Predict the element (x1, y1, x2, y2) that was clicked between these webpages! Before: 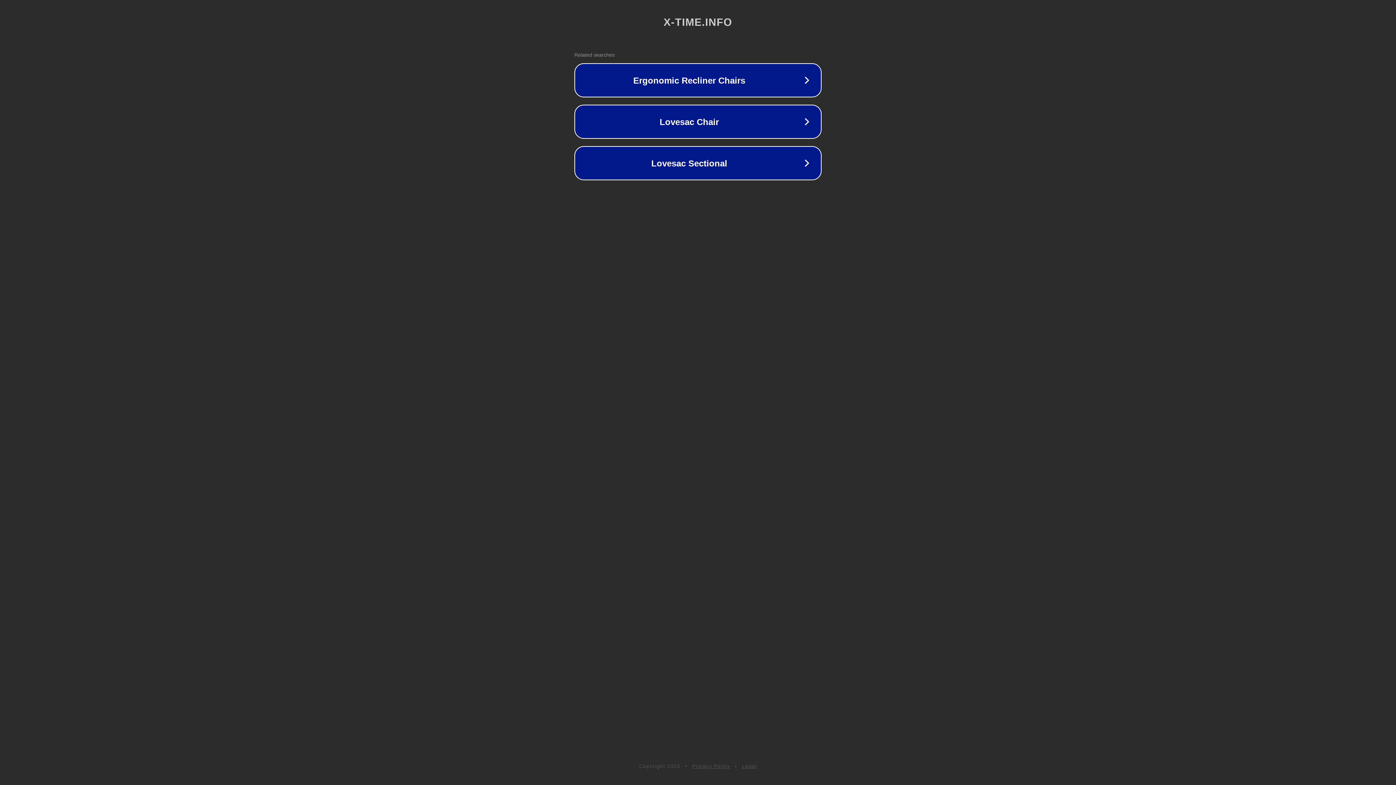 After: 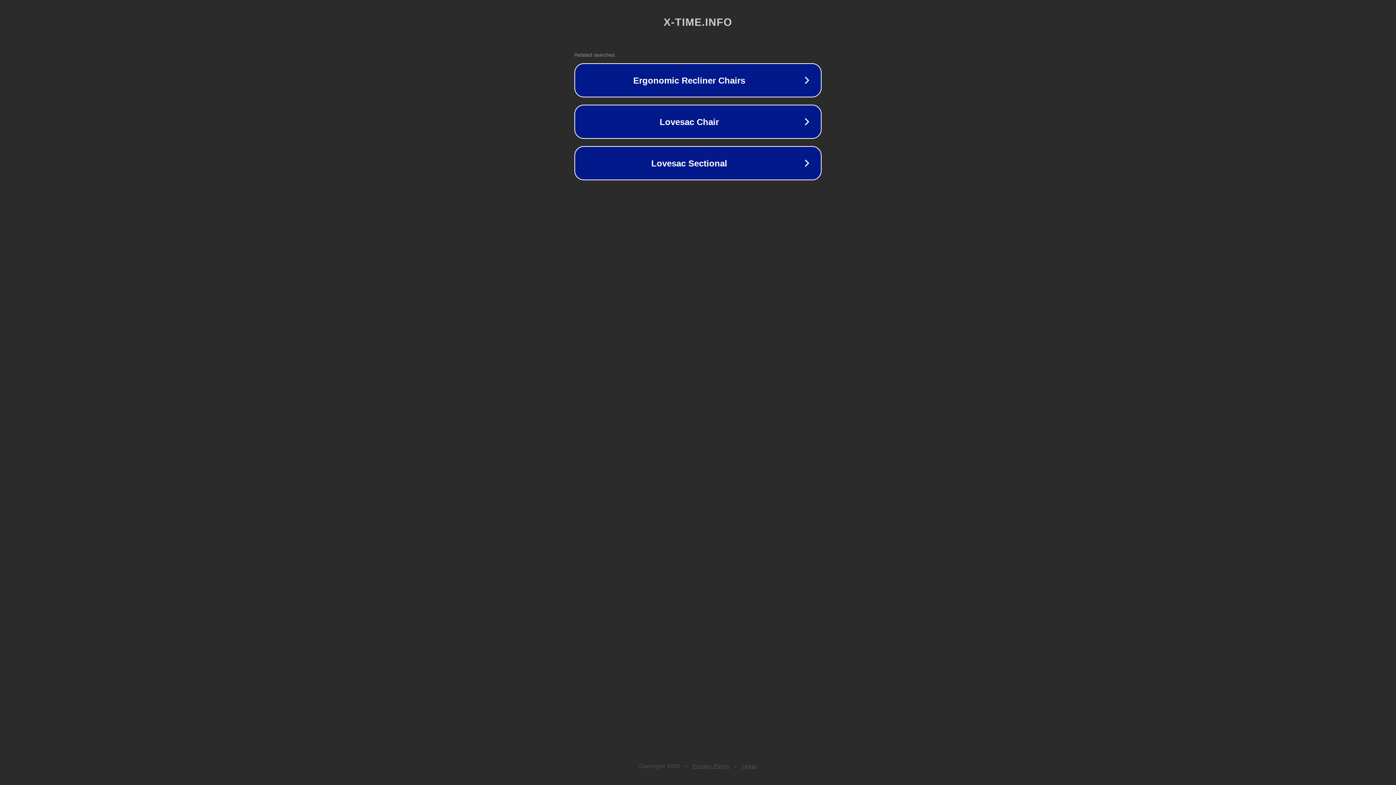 Action: label: Legal bbox: (742, 763, 757, 769)